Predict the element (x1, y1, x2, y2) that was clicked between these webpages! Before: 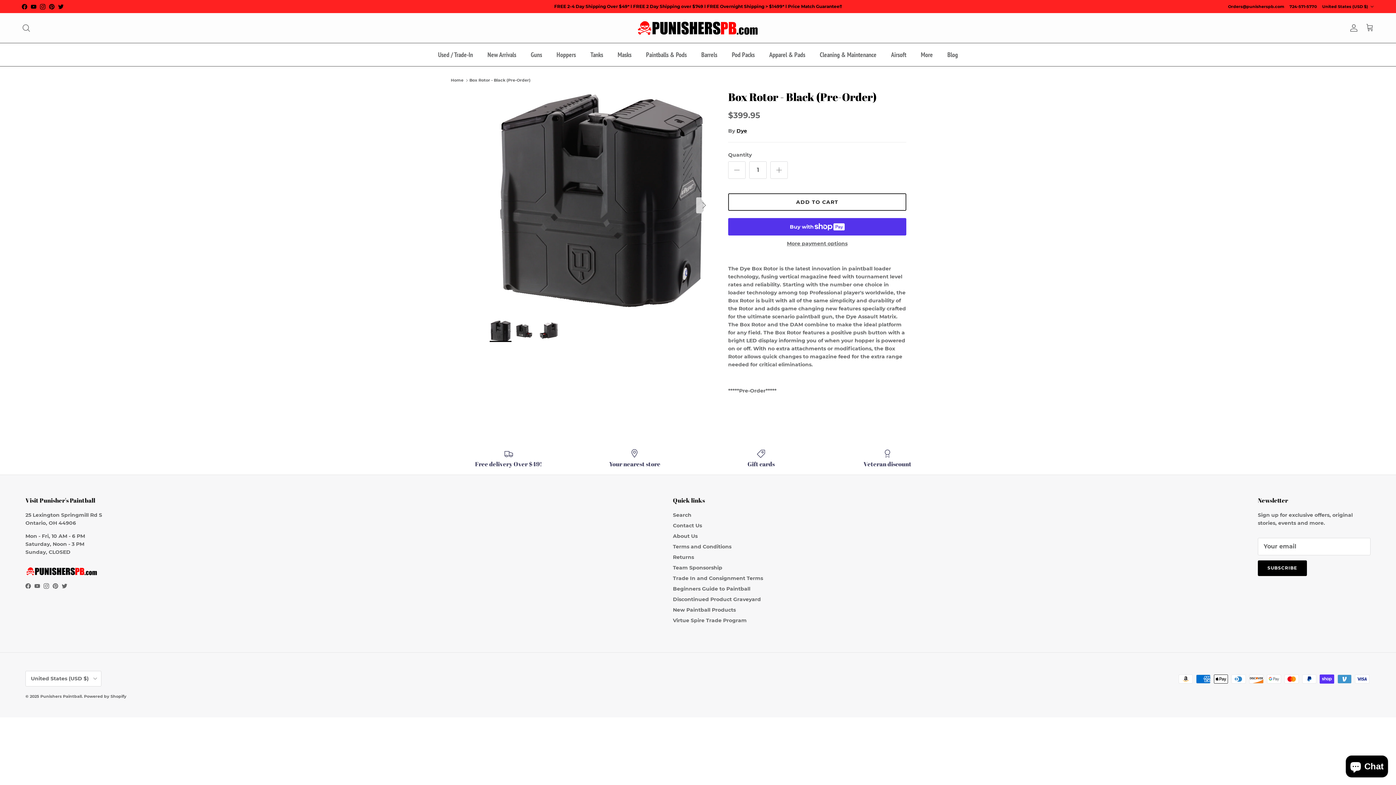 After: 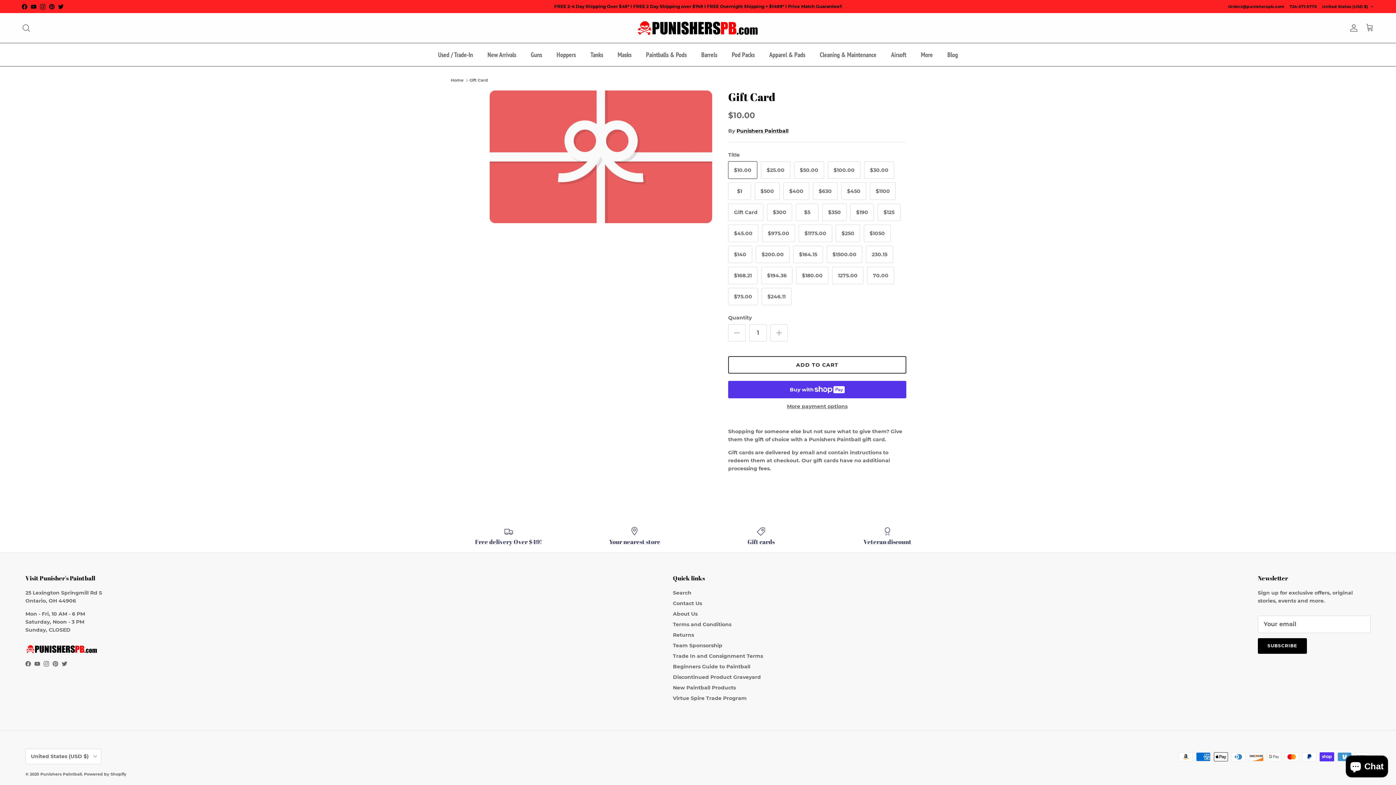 Action: bbox: (703, 449, 819, 467) label: Gift cards